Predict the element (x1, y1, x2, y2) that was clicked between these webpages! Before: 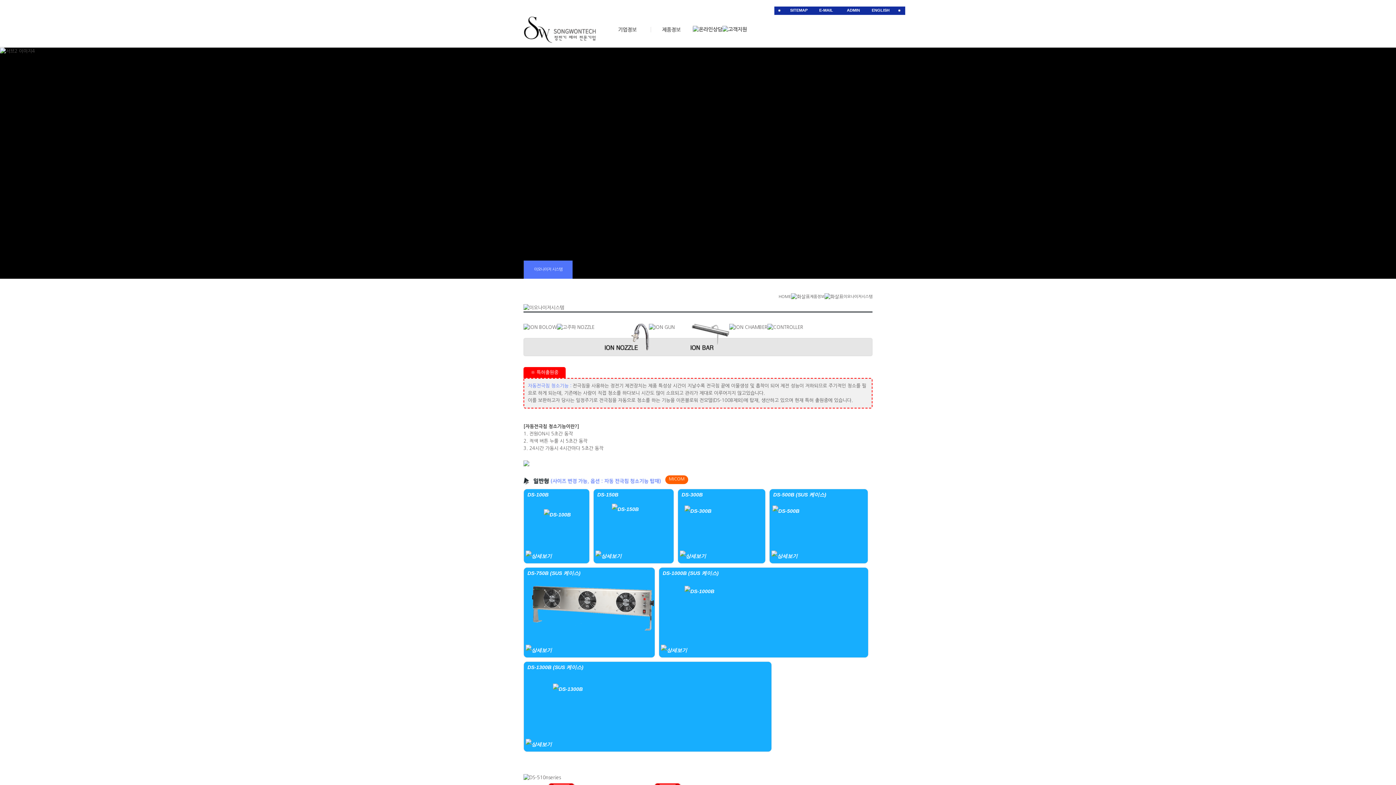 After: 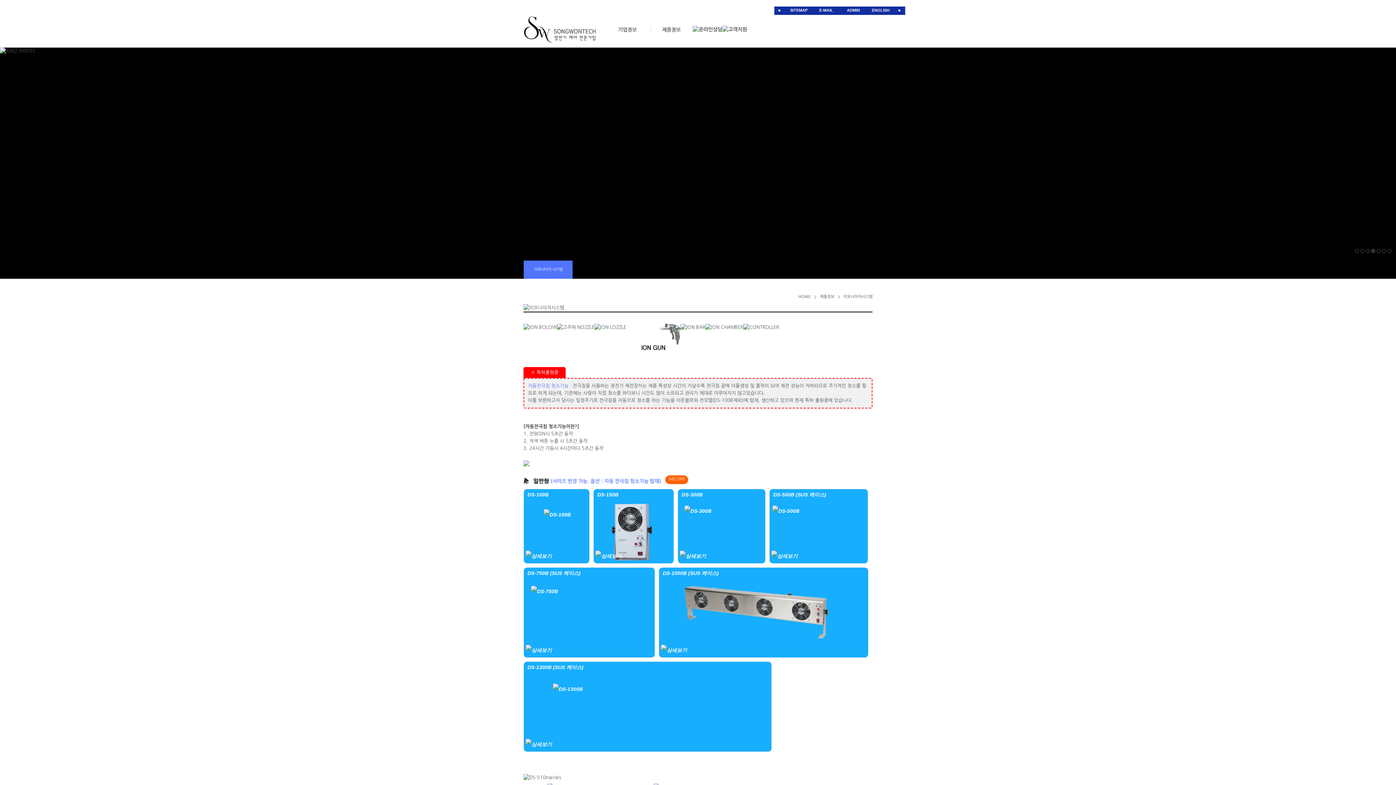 Action: bbox: (651, 21, 693, 32)